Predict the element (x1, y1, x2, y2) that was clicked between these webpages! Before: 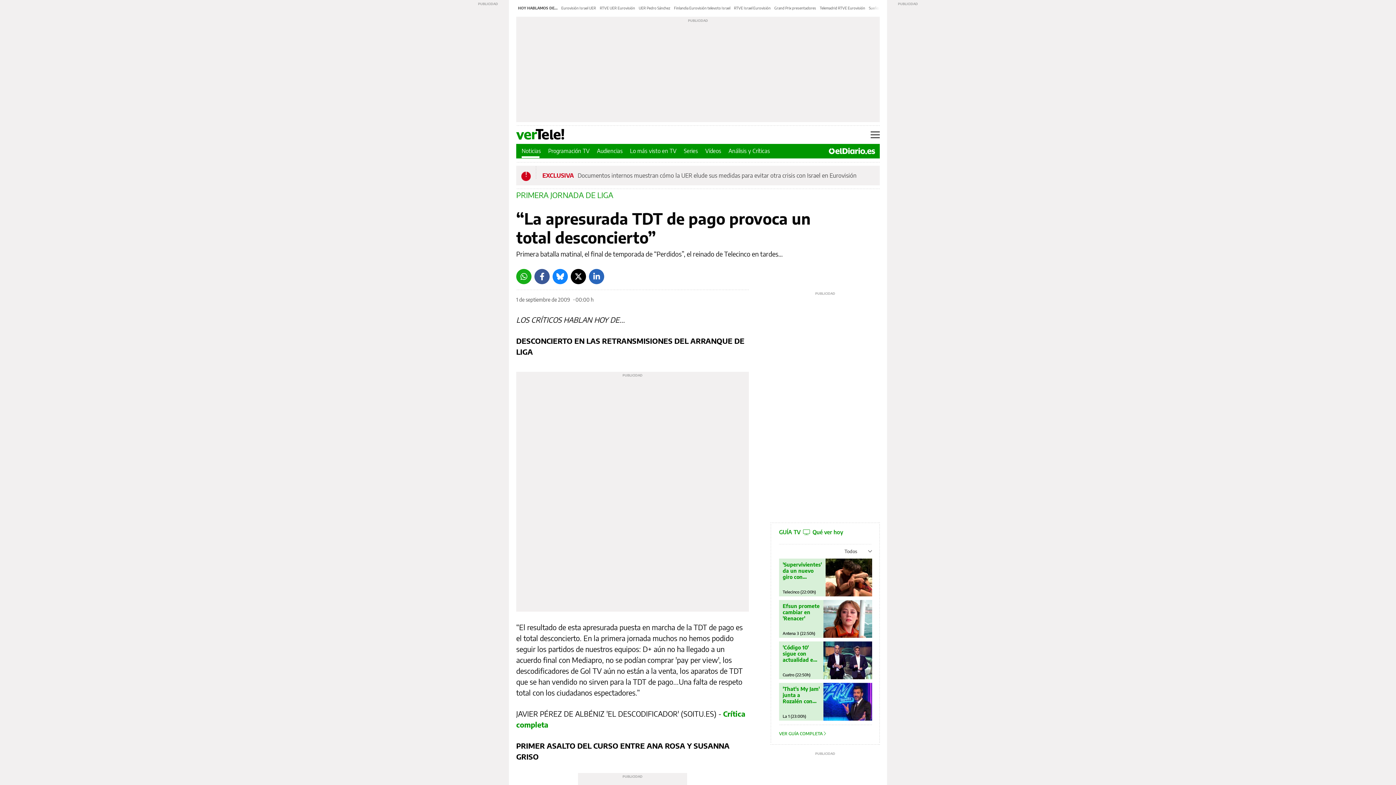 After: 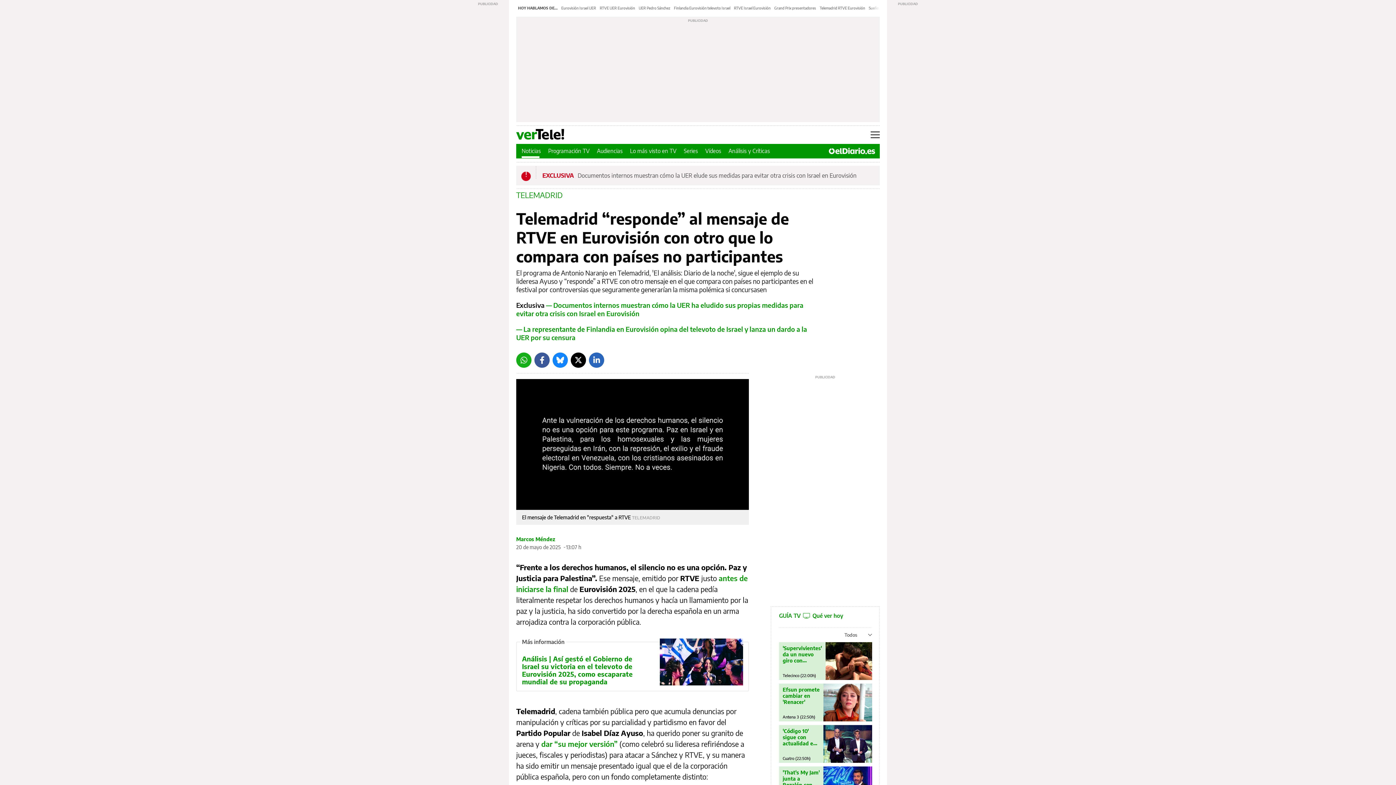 Action: label: Telemadrid RTVE Eurovisión bbox: (820, 5, 865, 10)